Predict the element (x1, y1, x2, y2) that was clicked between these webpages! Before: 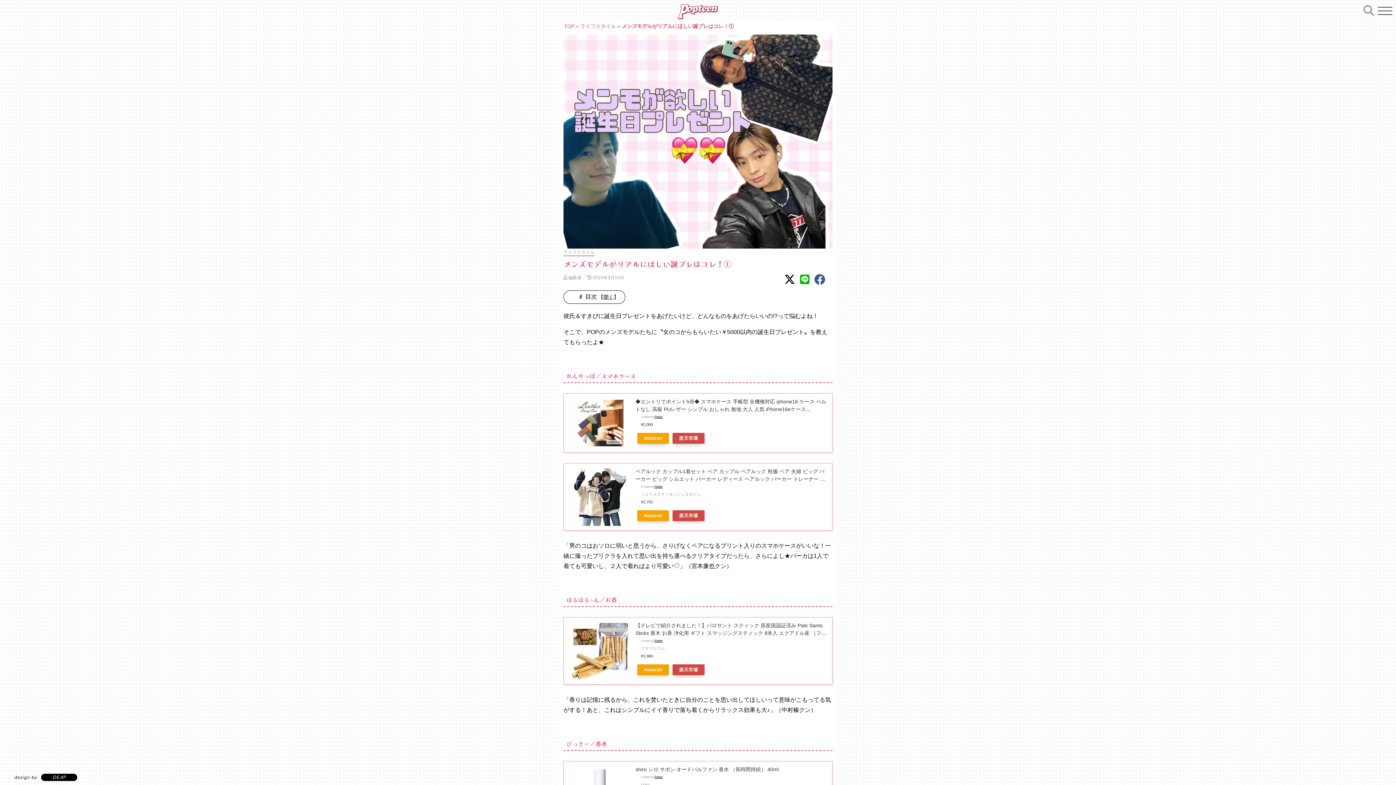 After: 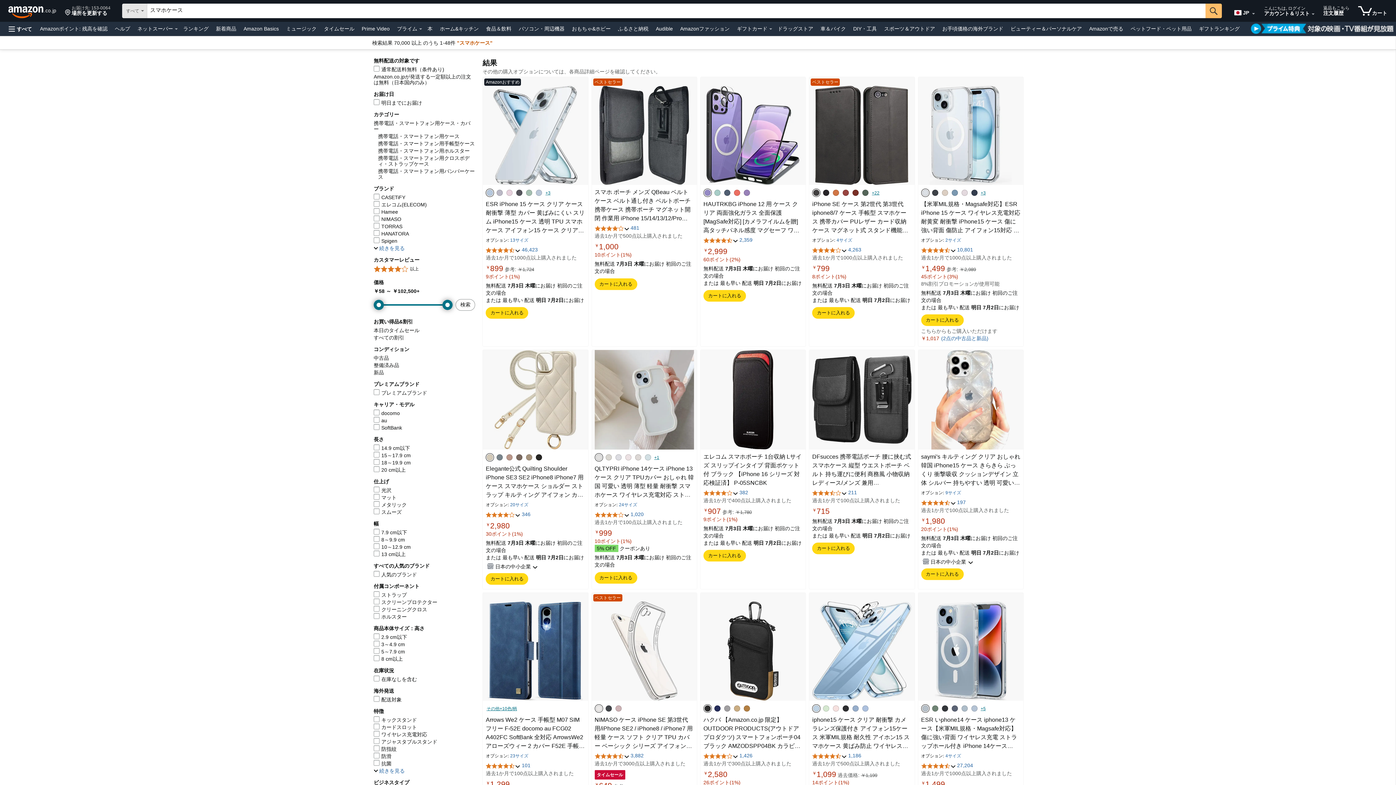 Action: label: Amazon bbox: (637, 433, 669, 444)